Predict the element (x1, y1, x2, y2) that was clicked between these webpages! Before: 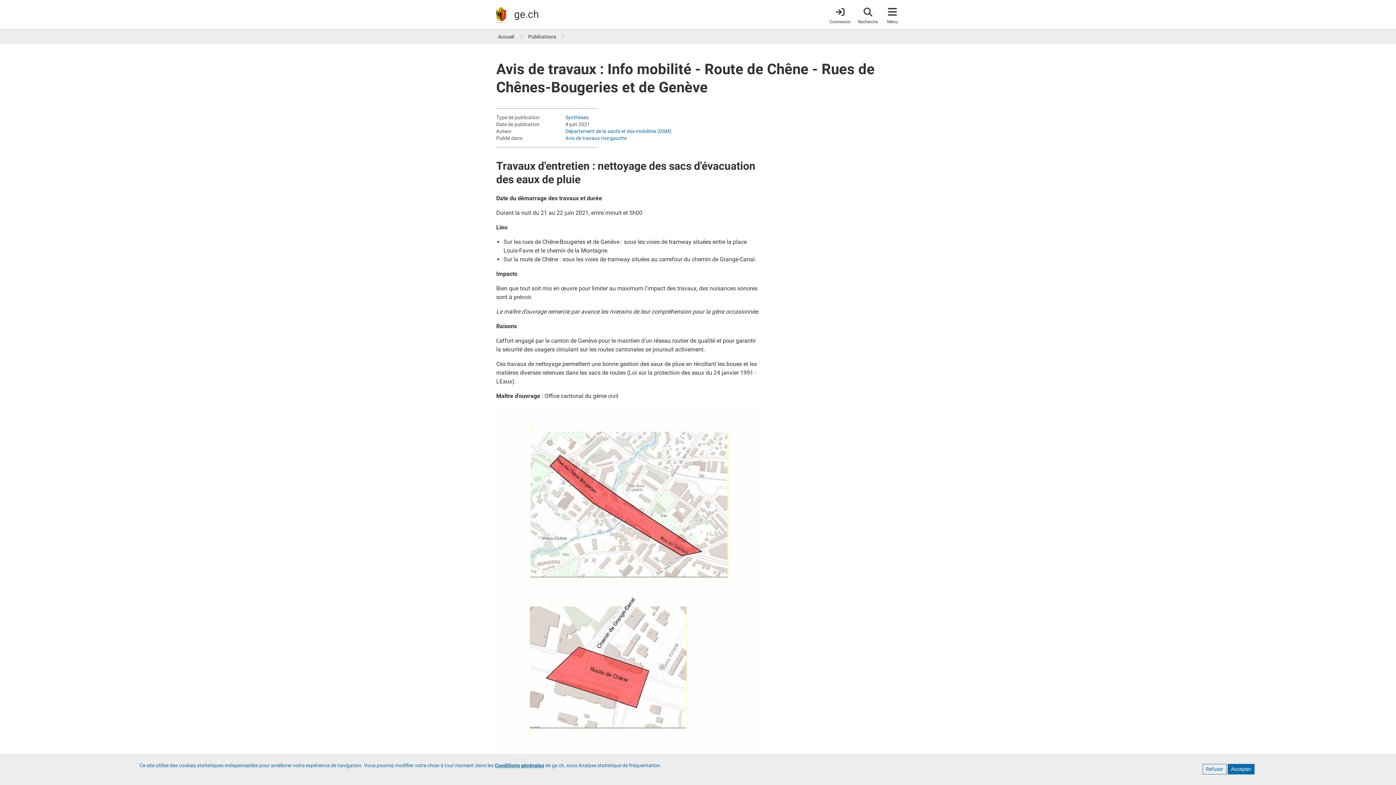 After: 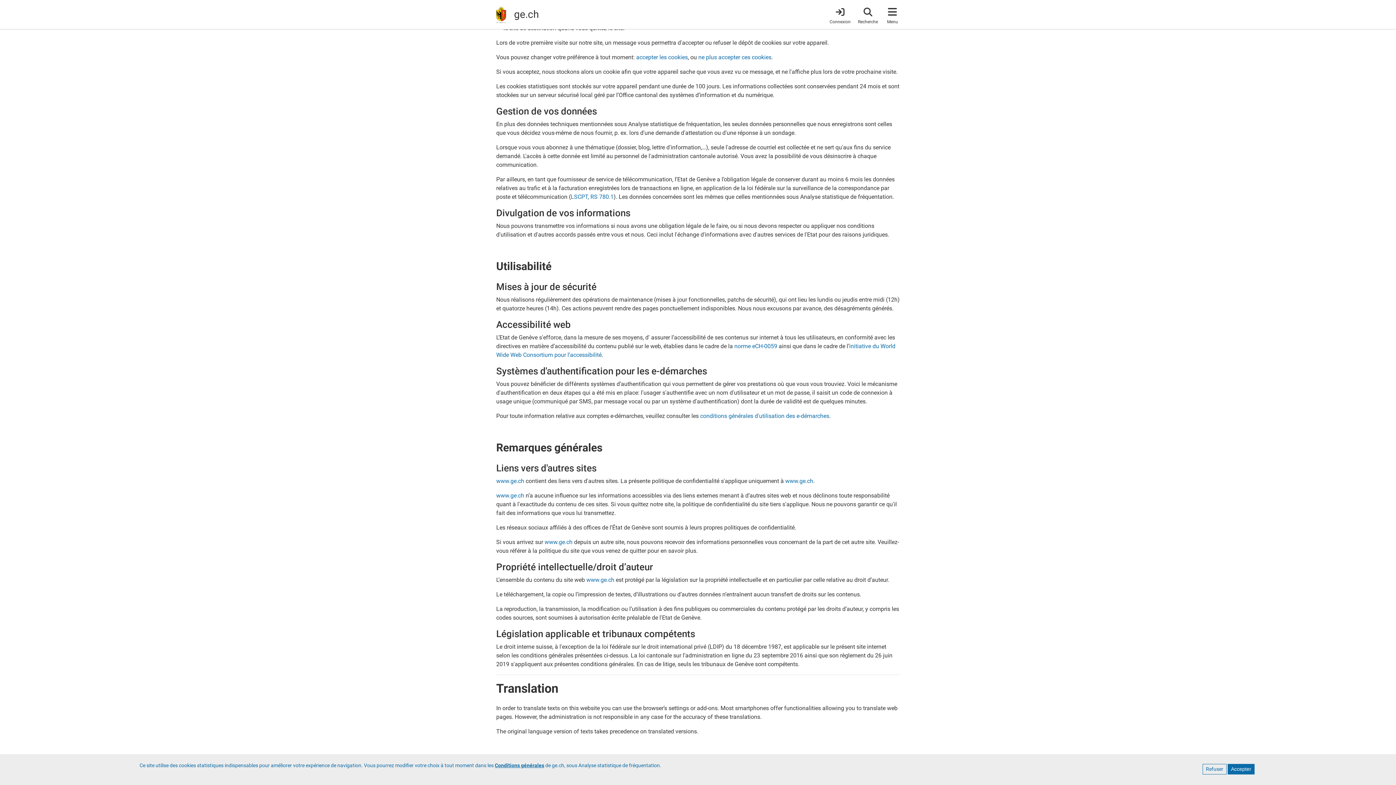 Action: label: Conditions générales bbox: (494, 762, 544, 768)